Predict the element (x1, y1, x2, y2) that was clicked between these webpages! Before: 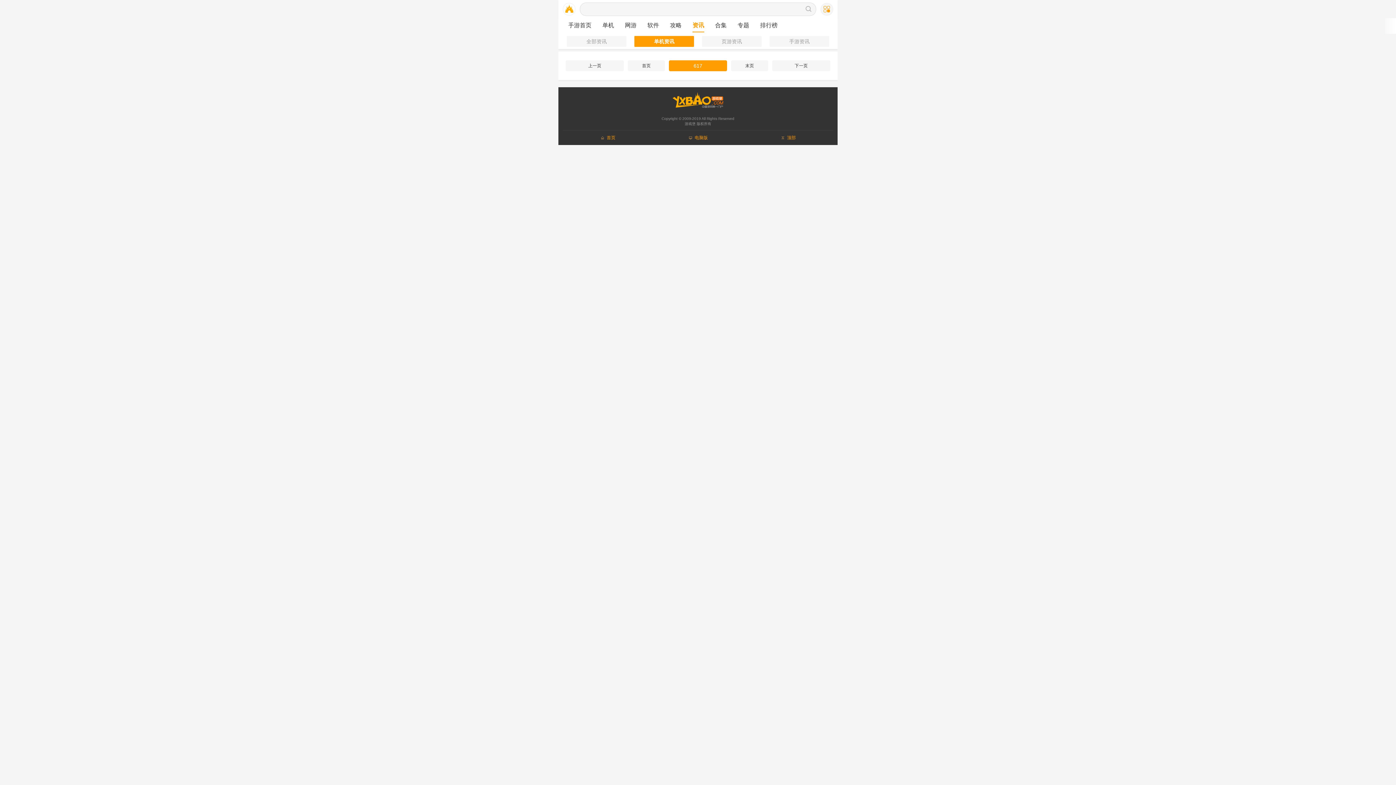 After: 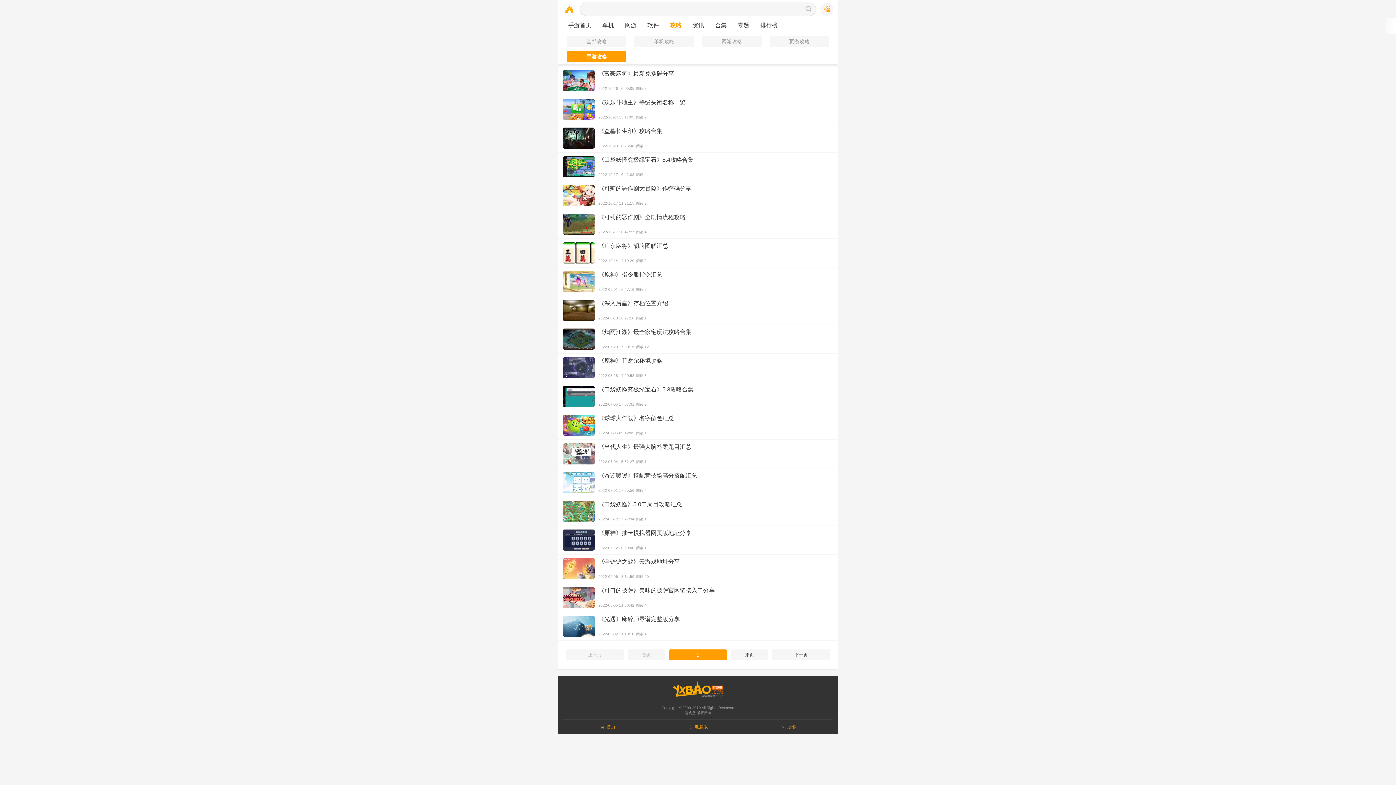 Action: label: 攻略 bbox: (670, 18, 681, 32)